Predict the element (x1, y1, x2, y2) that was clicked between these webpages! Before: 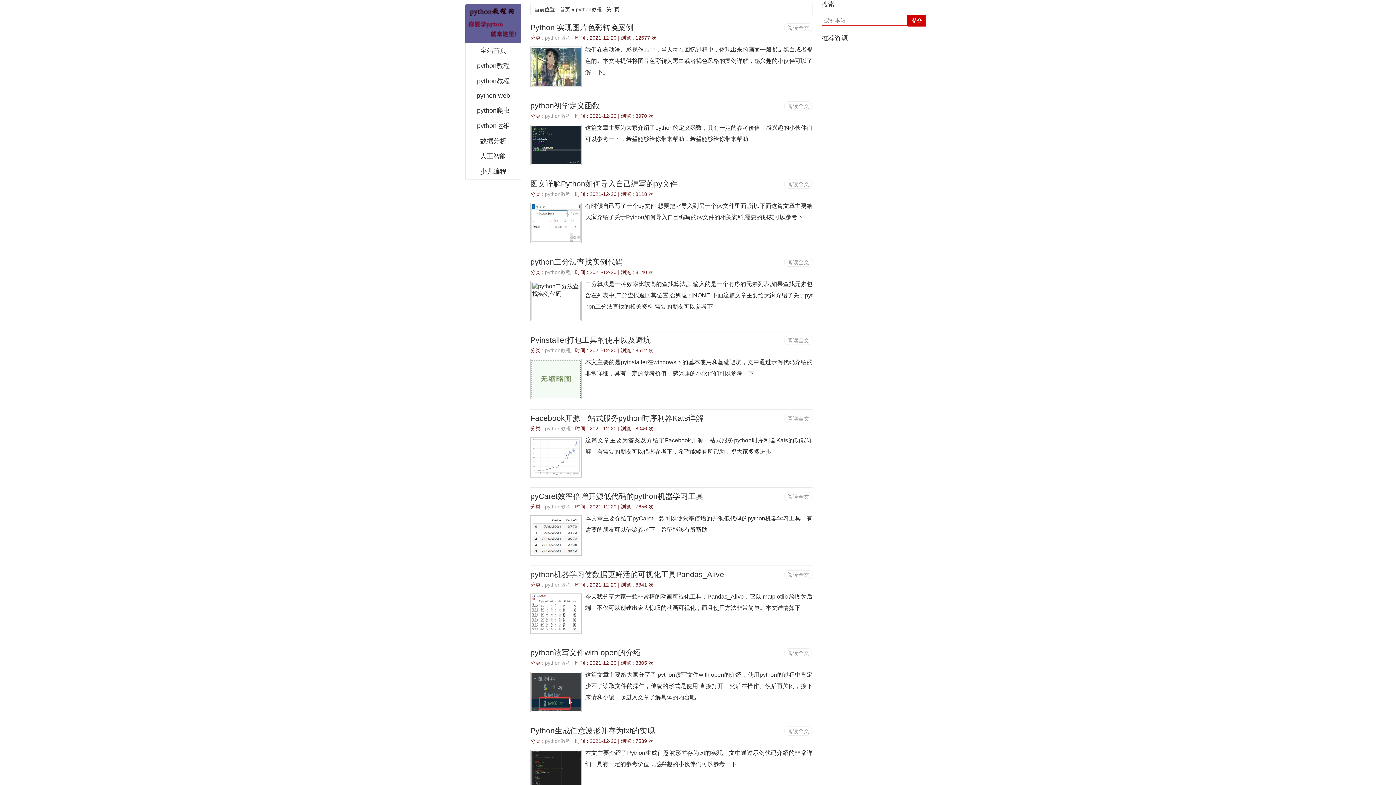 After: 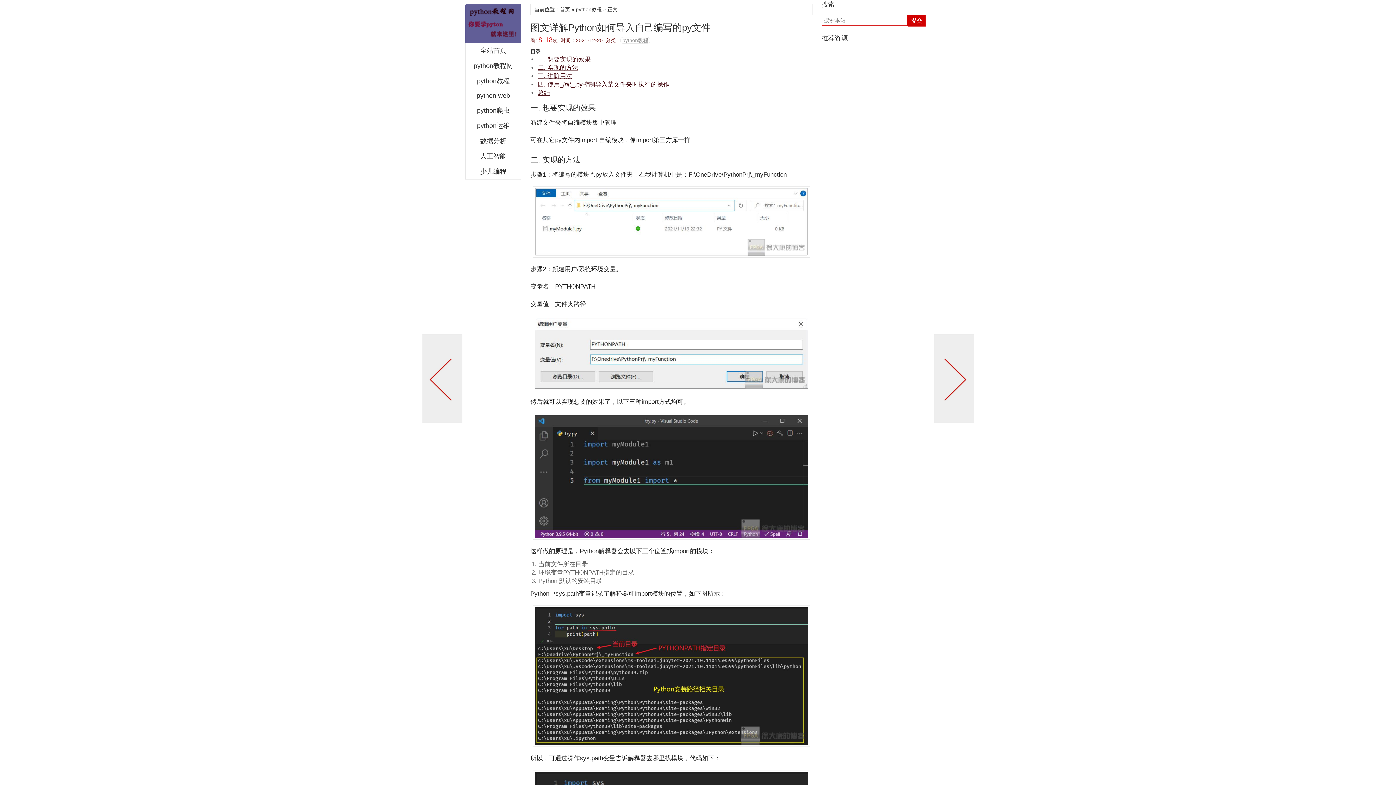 Action: bbox: (784, 179, 812, 188) label: 阅读全文